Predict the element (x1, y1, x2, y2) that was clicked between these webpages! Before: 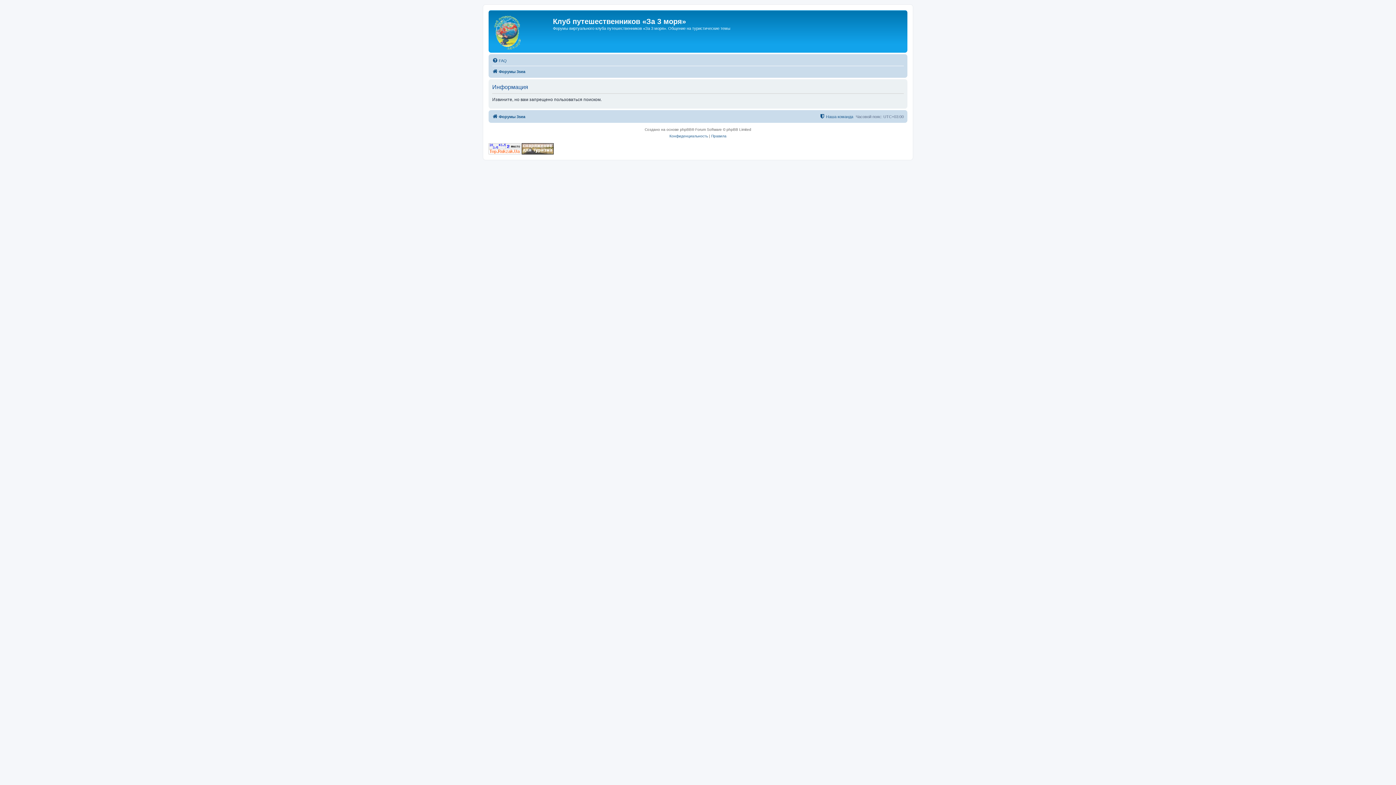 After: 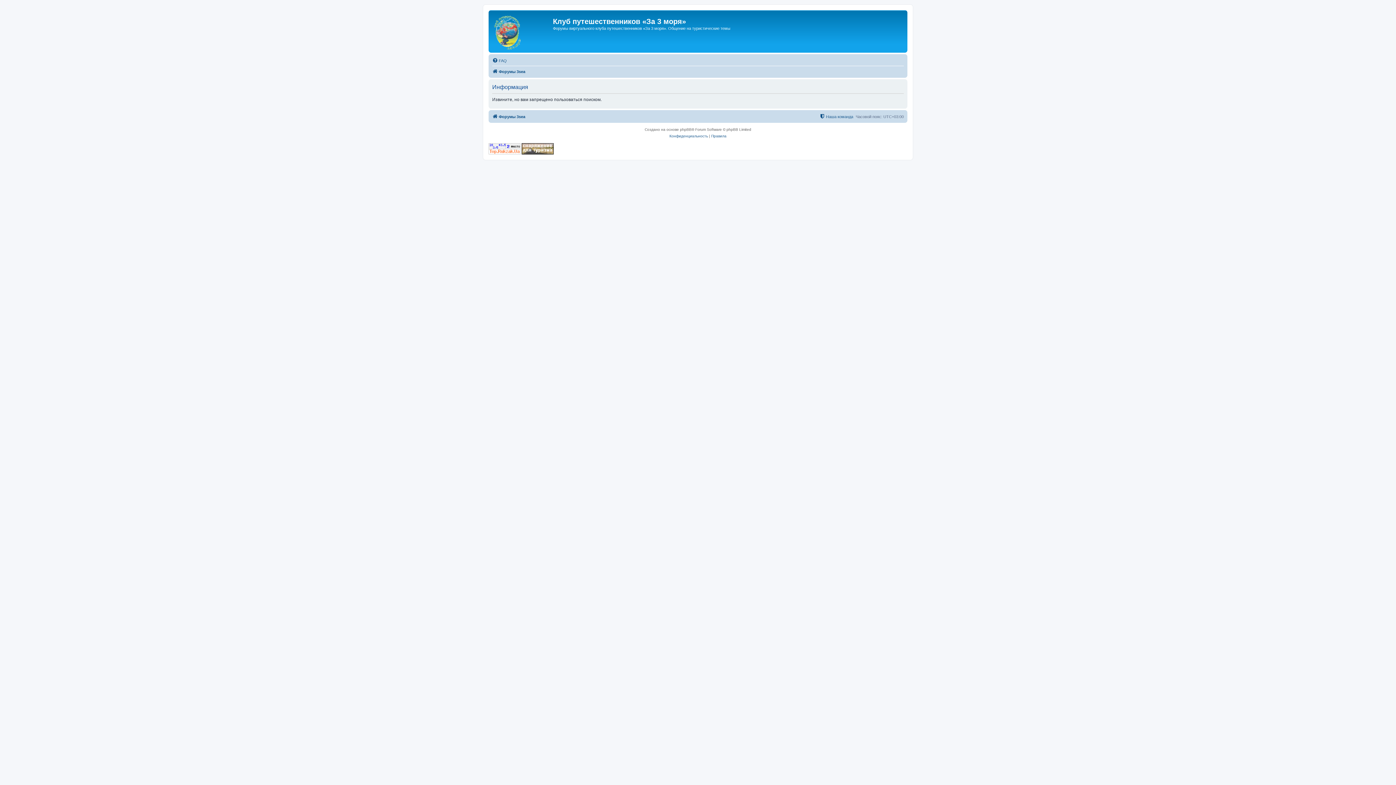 Action: bbox: (554, 146, 555, 150)